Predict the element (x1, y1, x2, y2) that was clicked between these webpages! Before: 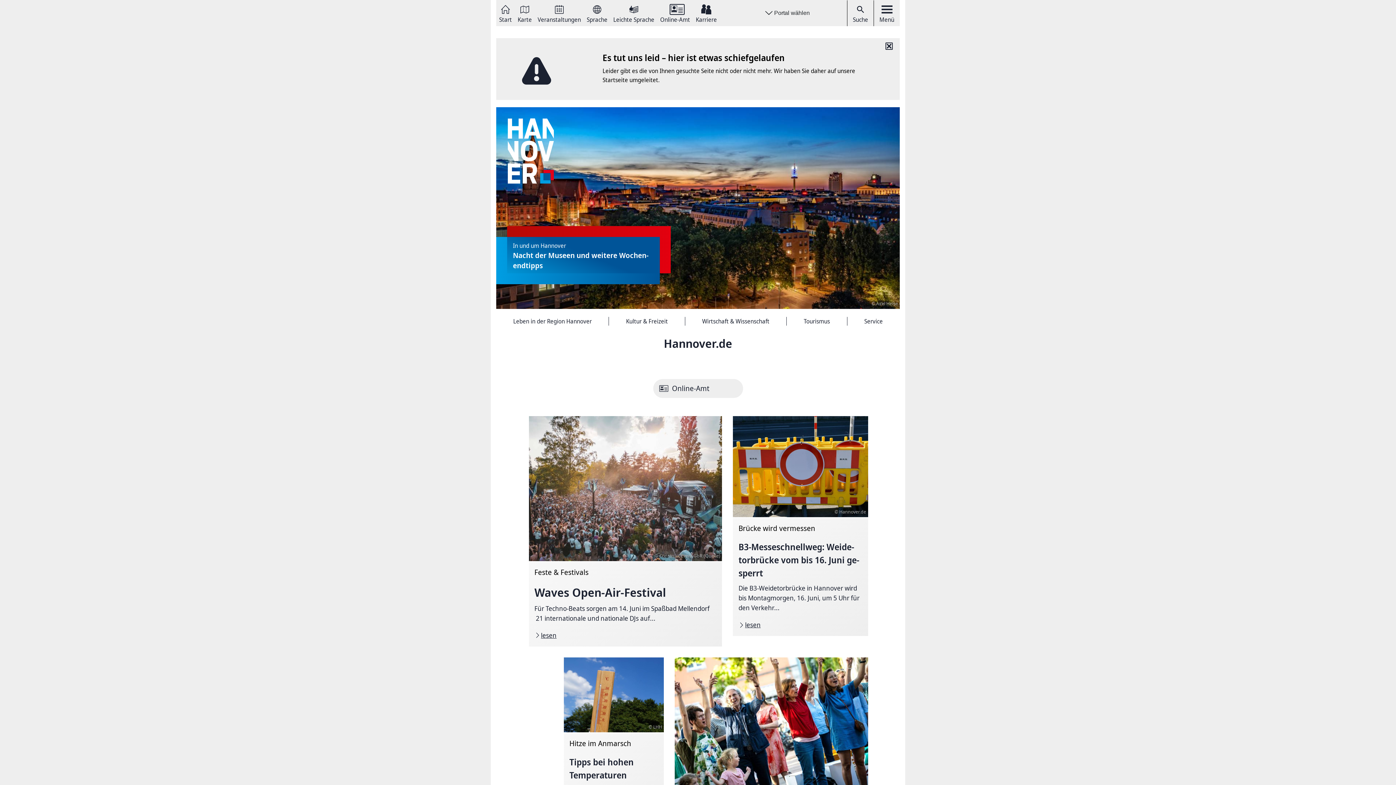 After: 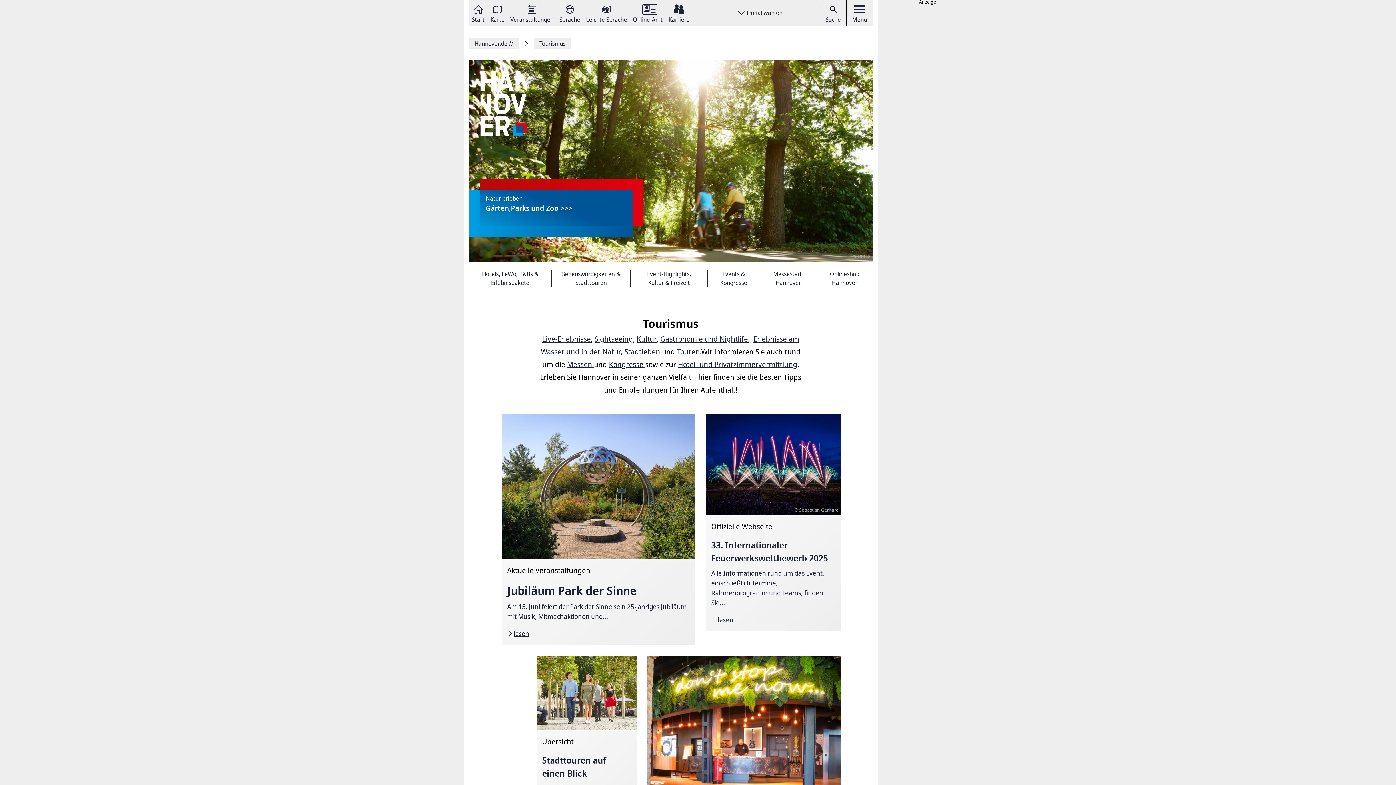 Action: label: Tourismus bbox: (786, 236, 847, 244)